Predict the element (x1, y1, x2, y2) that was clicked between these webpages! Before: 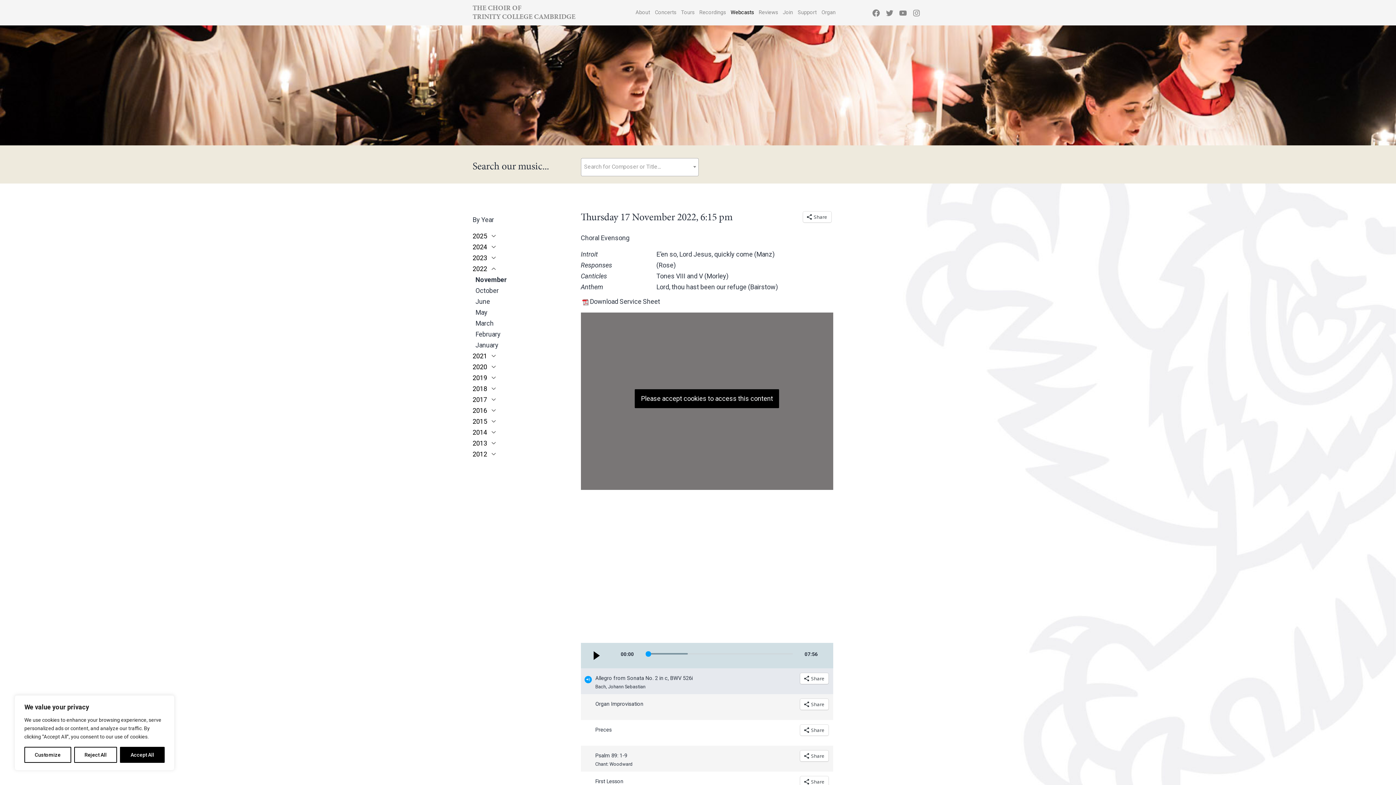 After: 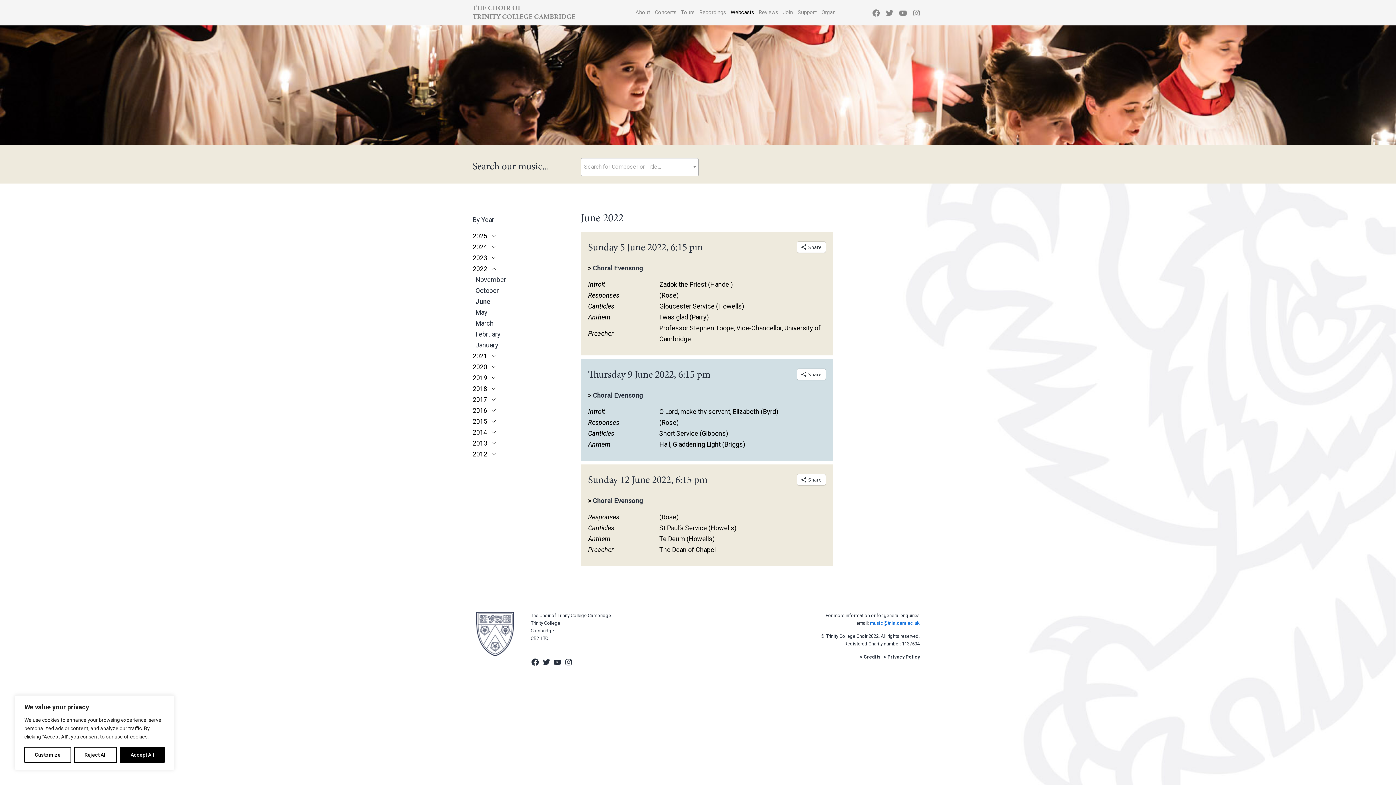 Action: bbox: (475, 297, 490, 305) label: June